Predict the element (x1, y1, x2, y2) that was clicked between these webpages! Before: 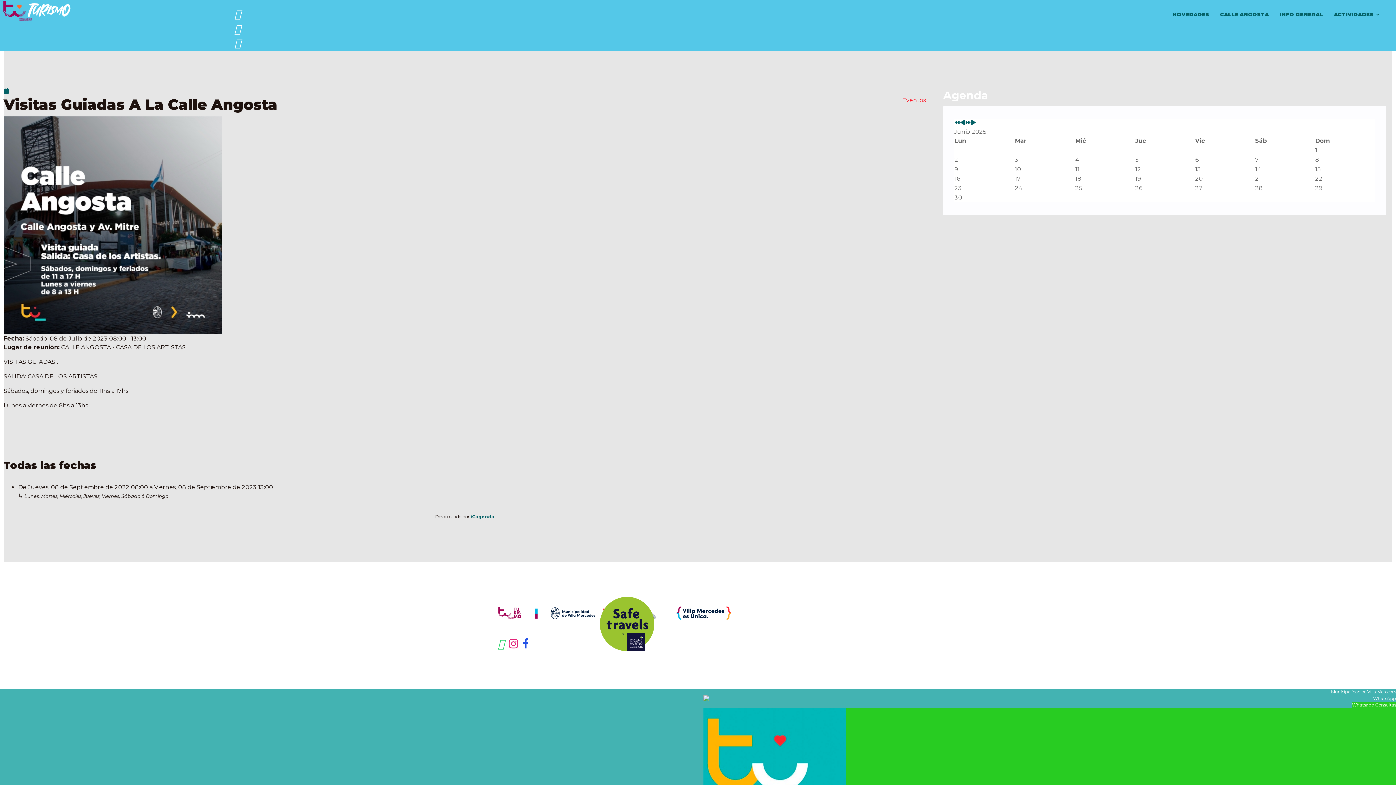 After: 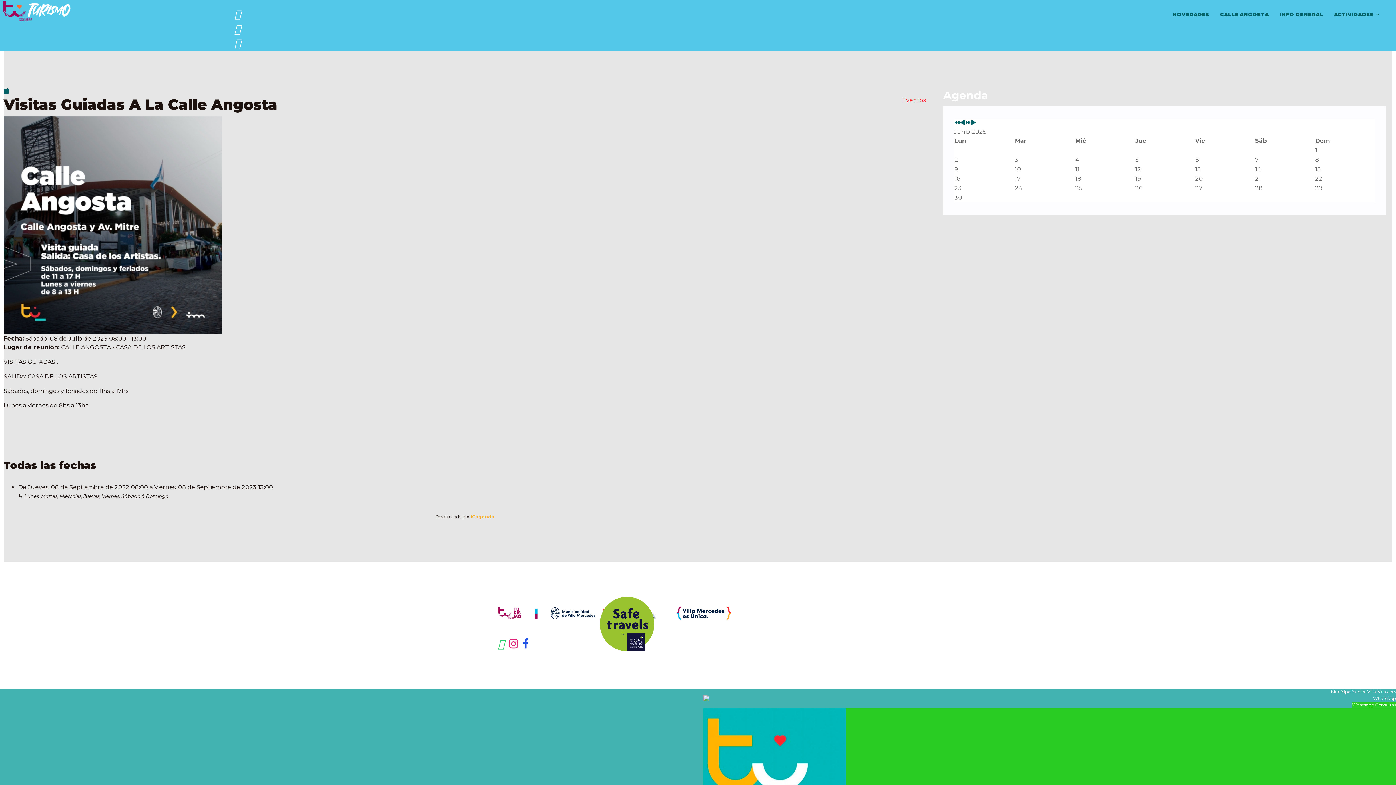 Action: bbox: (470, 514, 494, 519) label: iCagenda